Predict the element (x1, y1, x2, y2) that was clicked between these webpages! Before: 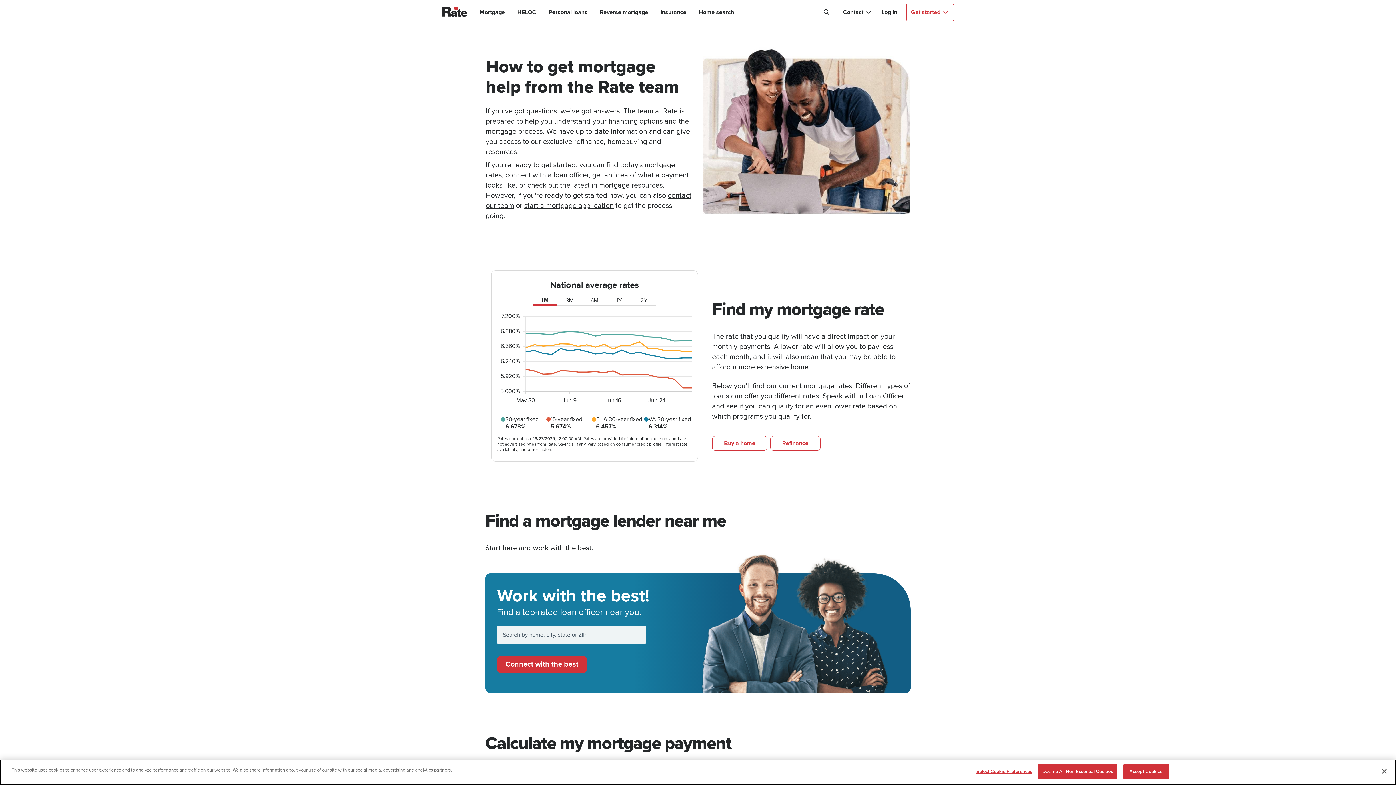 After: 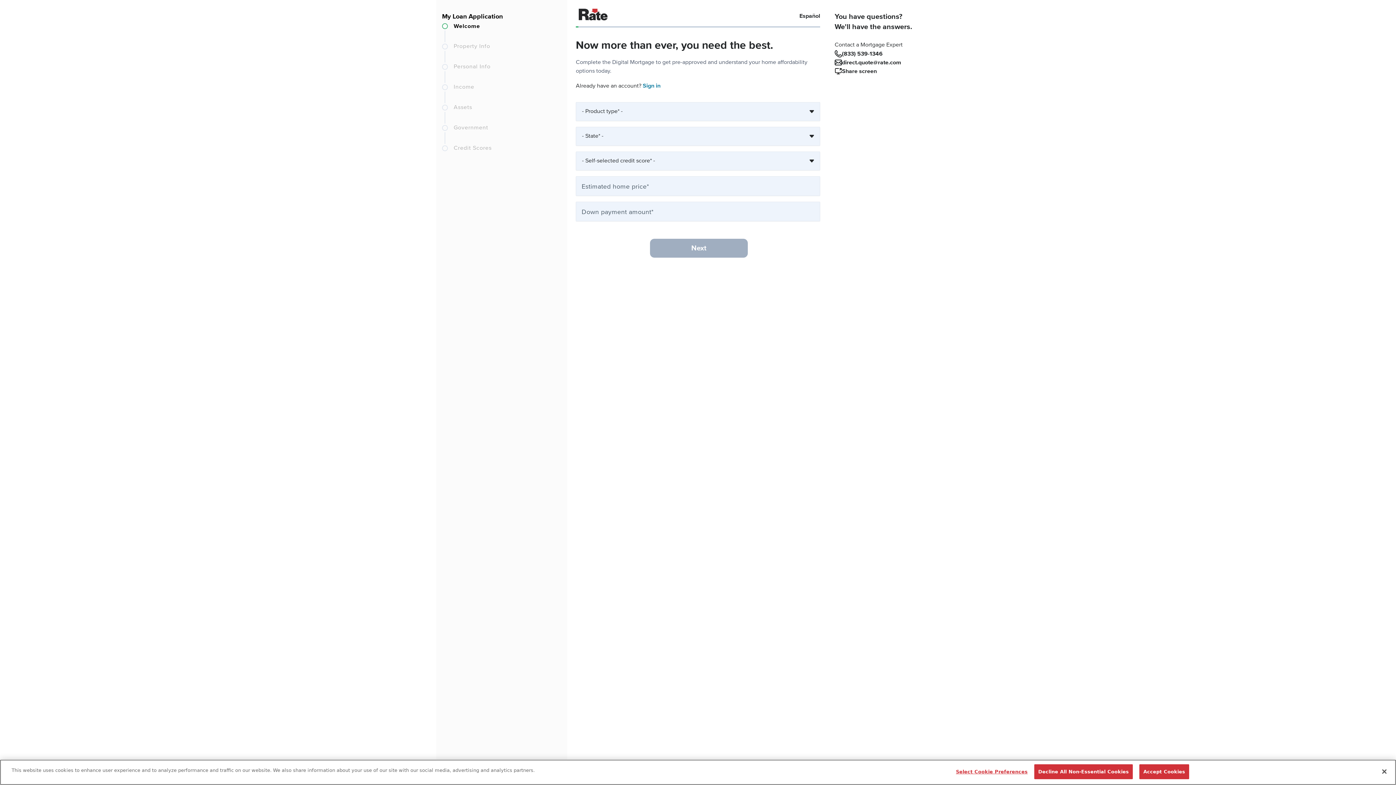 Action: label: start a mortgage application bbox: (524, 201, 613, 210)